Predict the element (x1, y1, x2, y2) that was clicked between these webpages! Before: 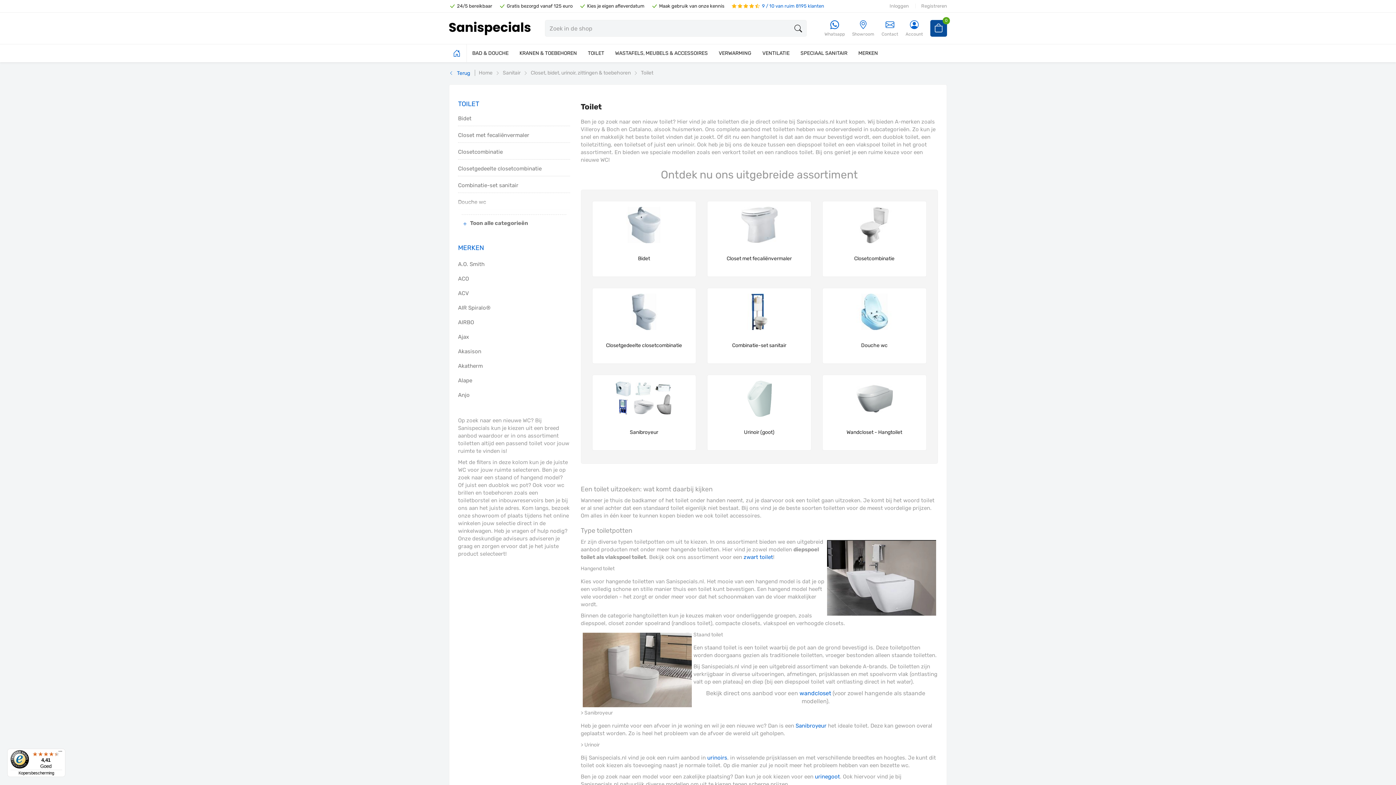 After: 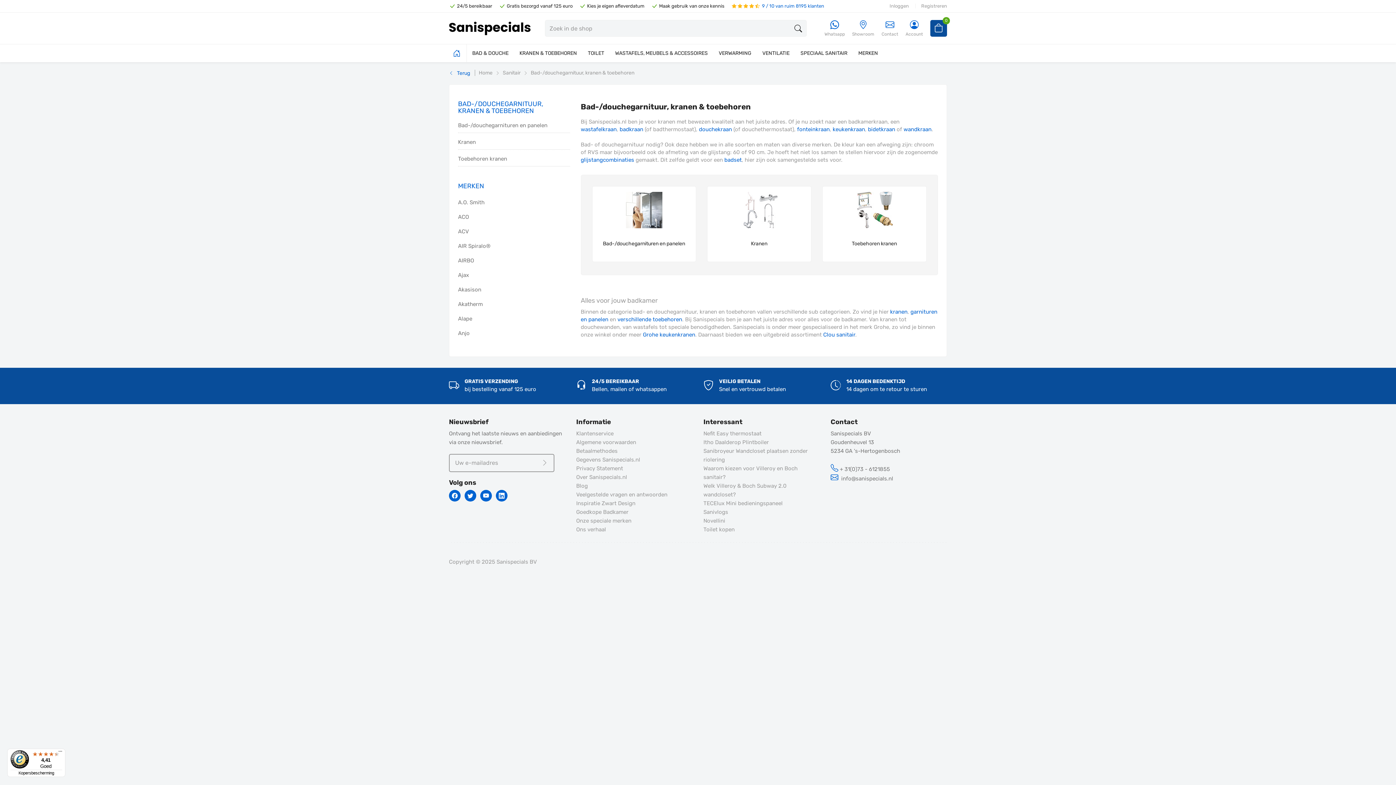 Action: bbox: (514, 44, 582, 62) label: KRANEN & TOEBEHOREN